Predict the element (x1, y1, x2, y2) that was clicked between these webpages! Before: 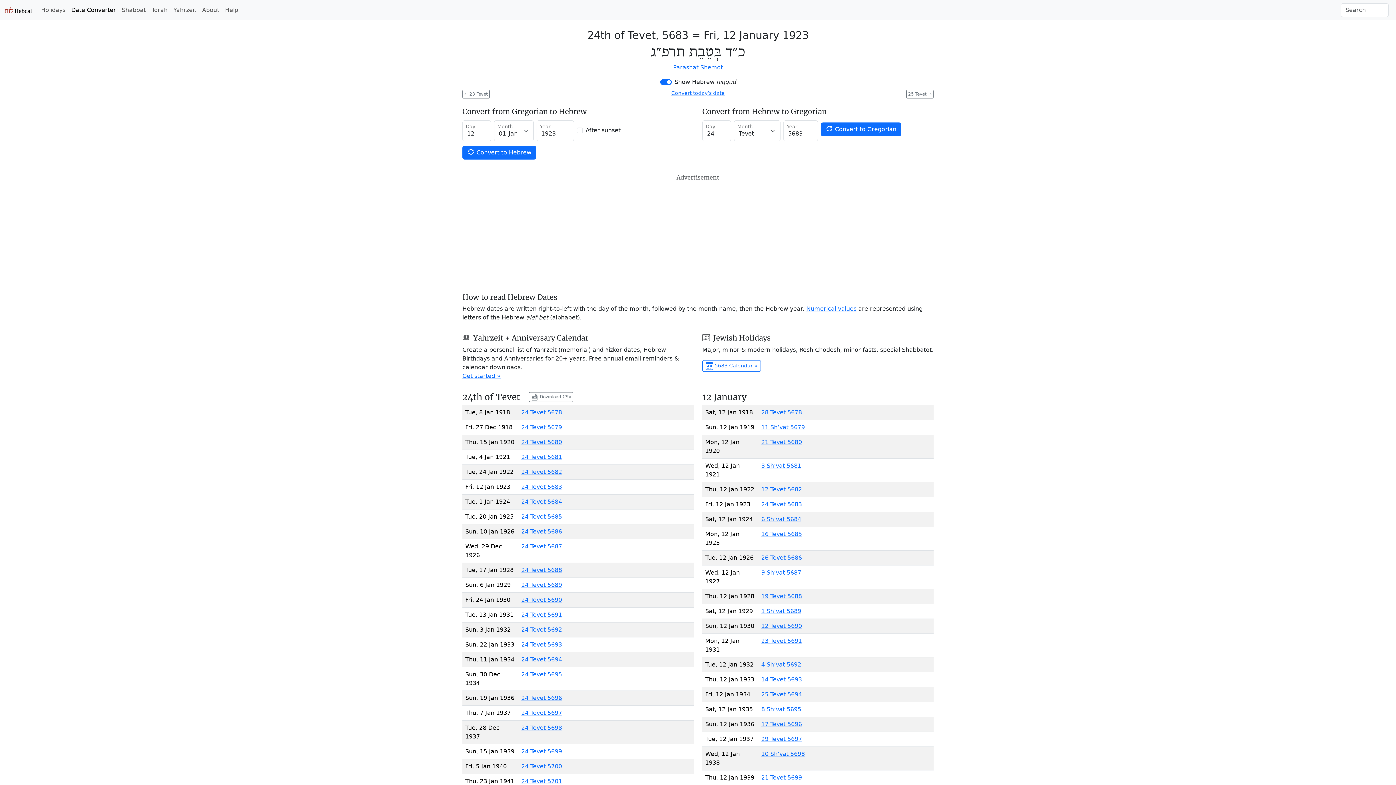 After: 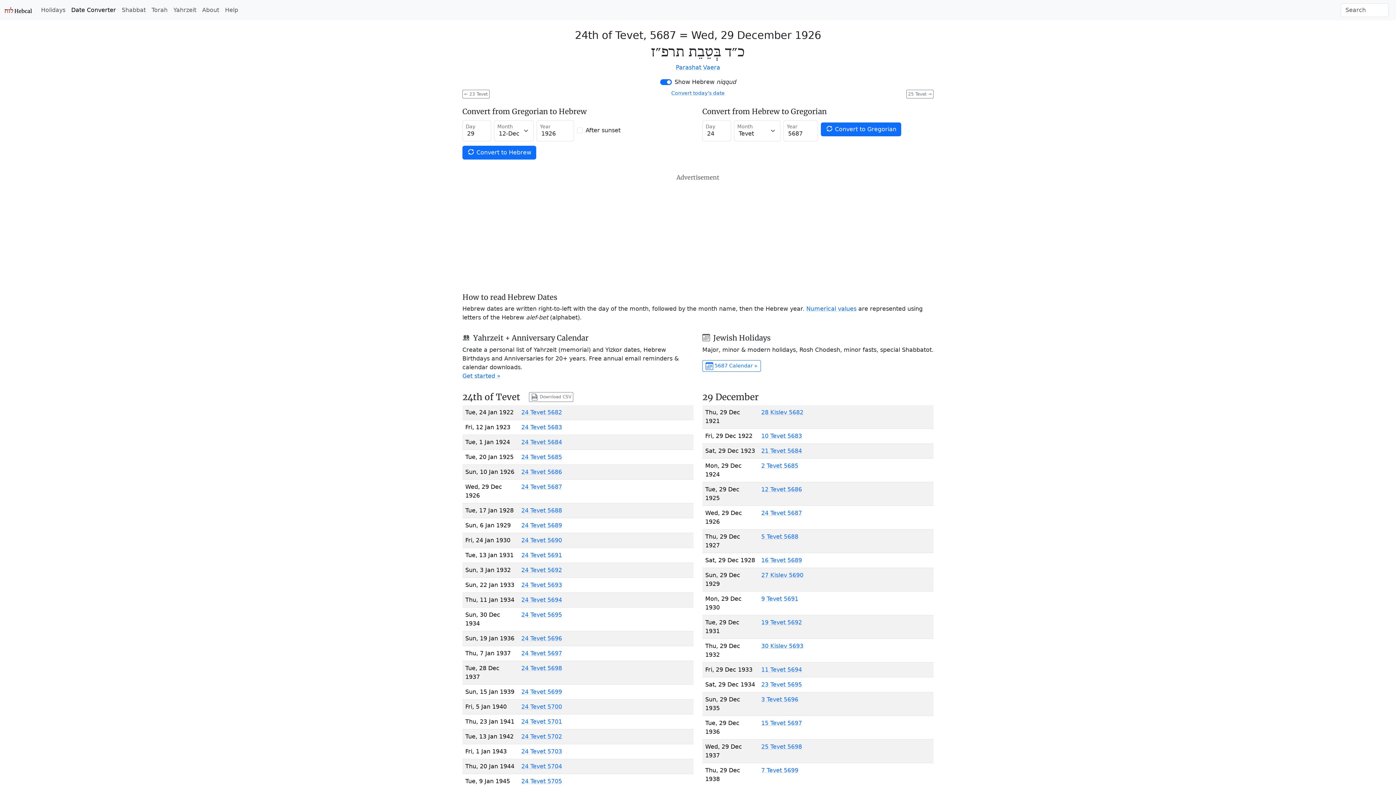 Action: label: 24 Tevet 5687 bbox: (521, 543, 562, 550)